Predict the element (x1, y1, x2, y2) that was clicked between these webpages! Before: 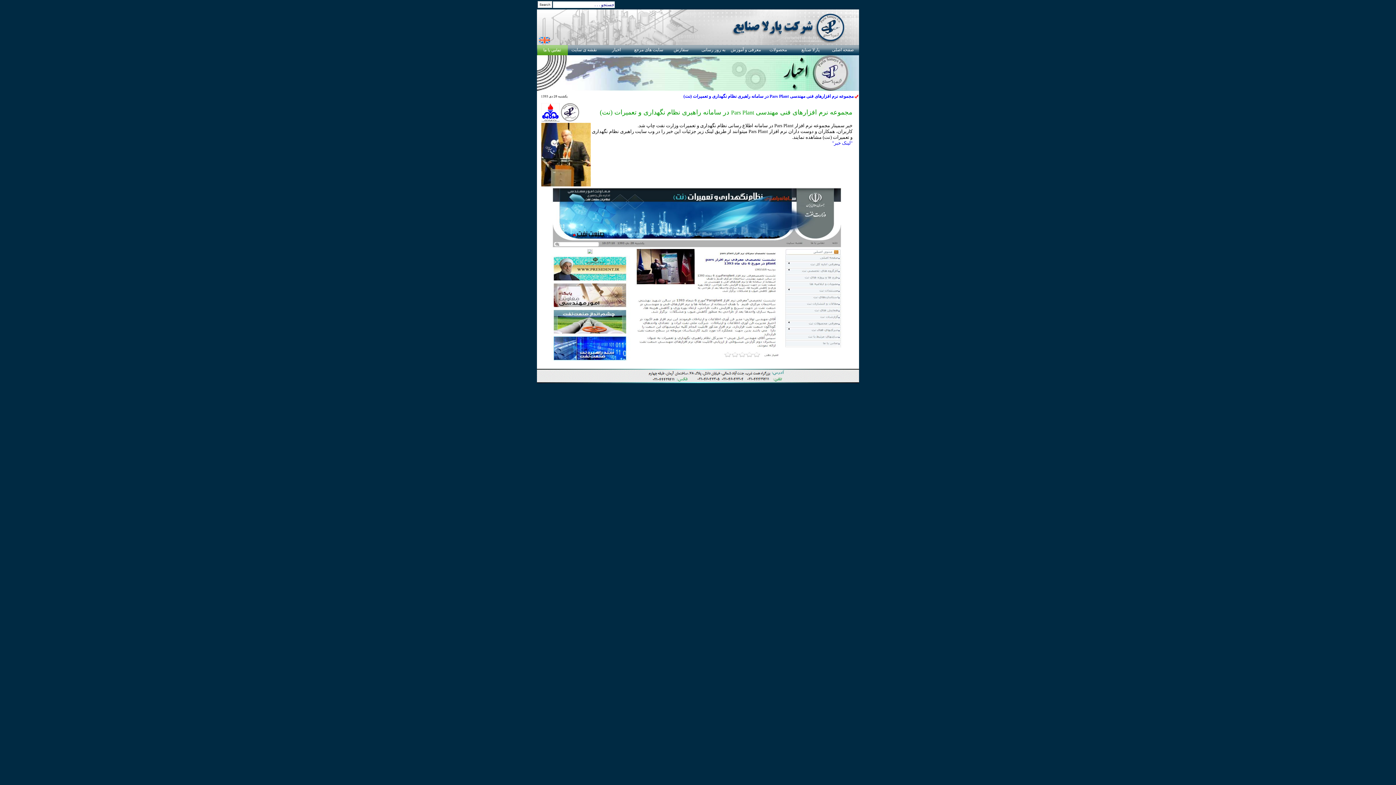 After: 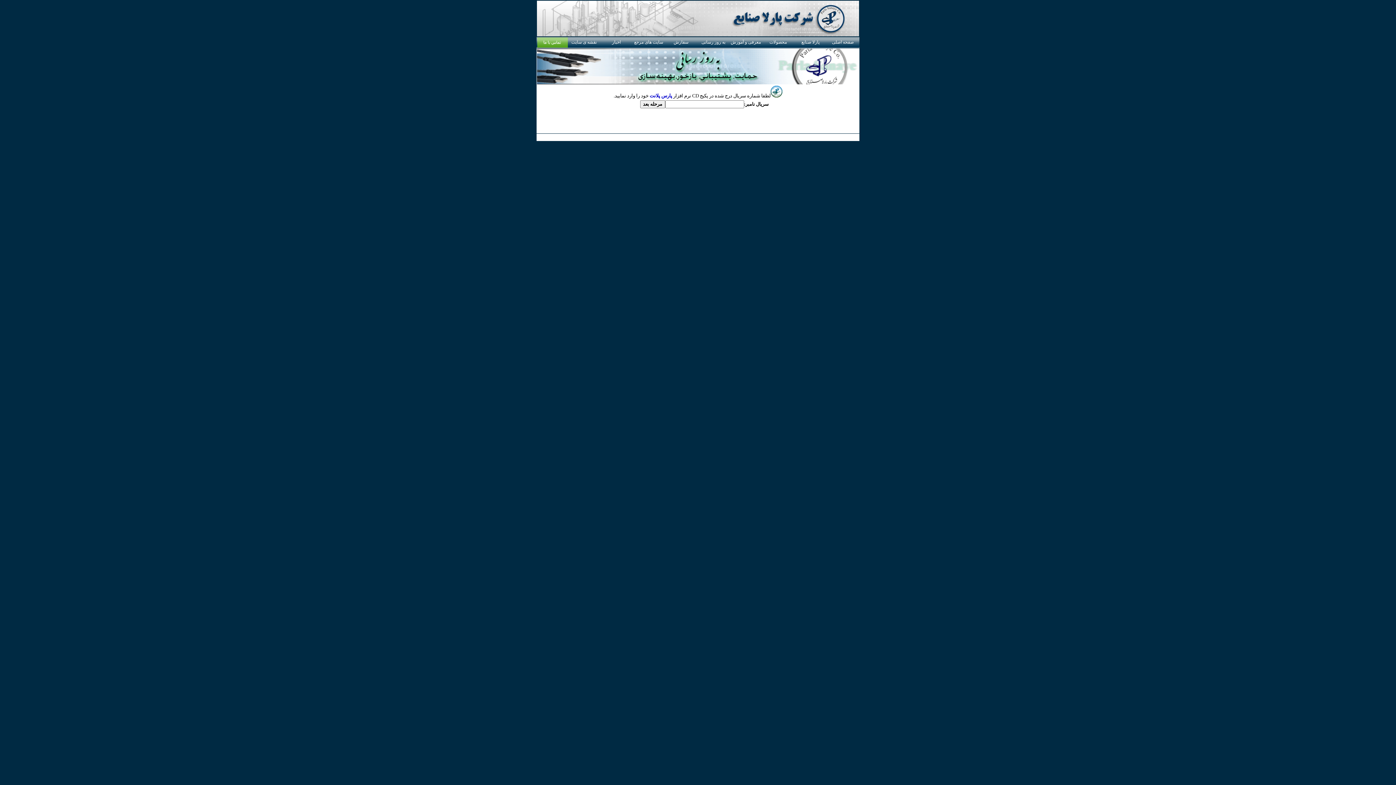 Action: label: به روز رسانی bbox: (697, 45, 729, 55)